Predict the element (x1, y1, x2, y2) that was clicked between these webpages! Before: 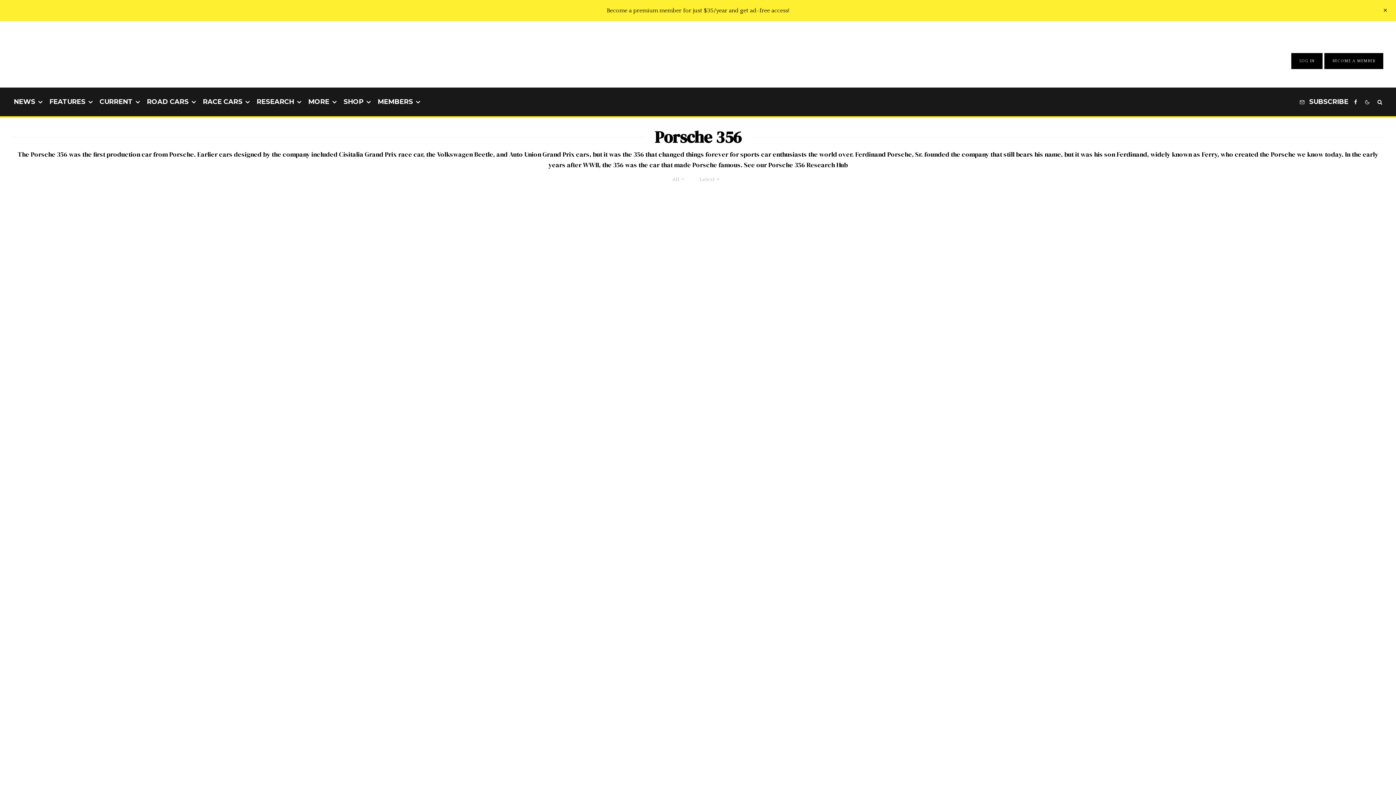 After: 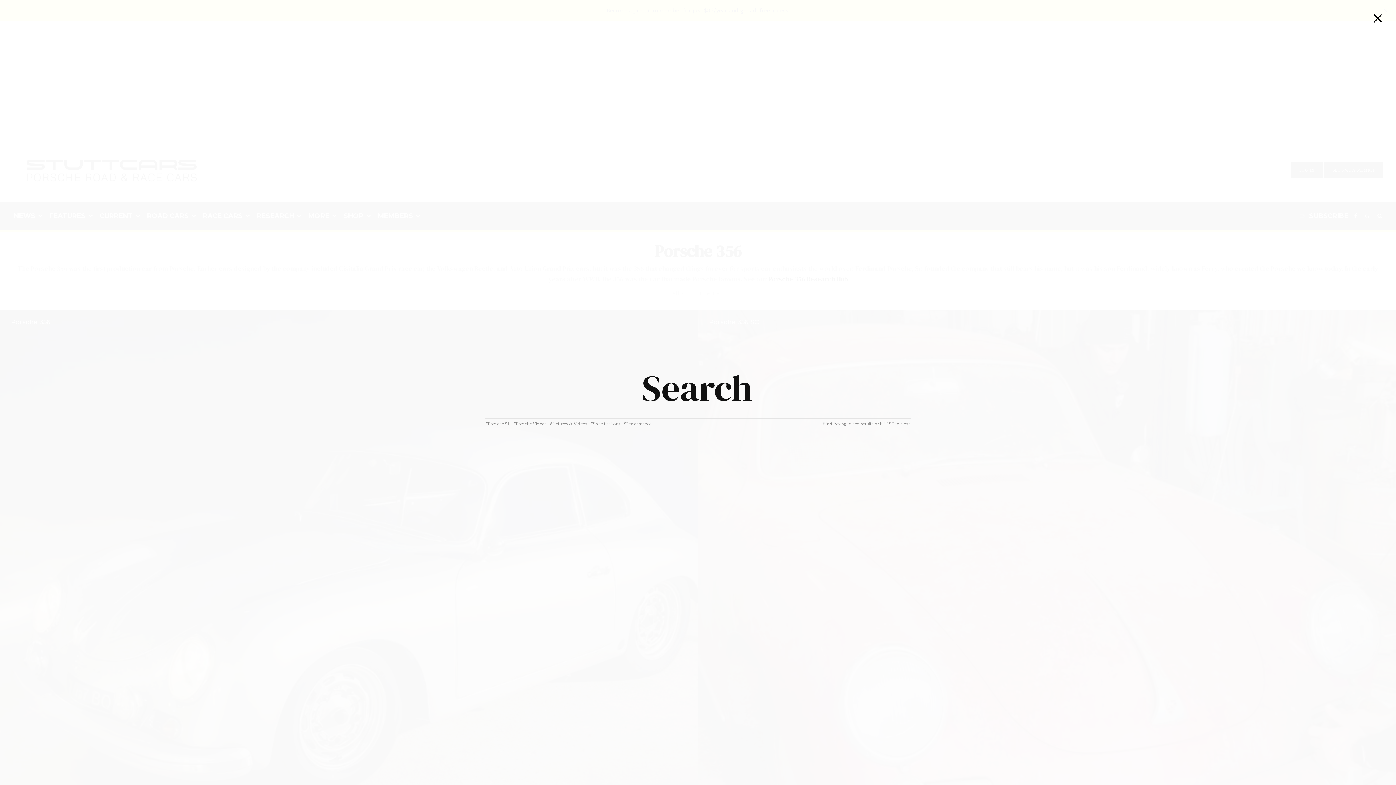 Action: bbox: (1374, 87, 1385, 116)